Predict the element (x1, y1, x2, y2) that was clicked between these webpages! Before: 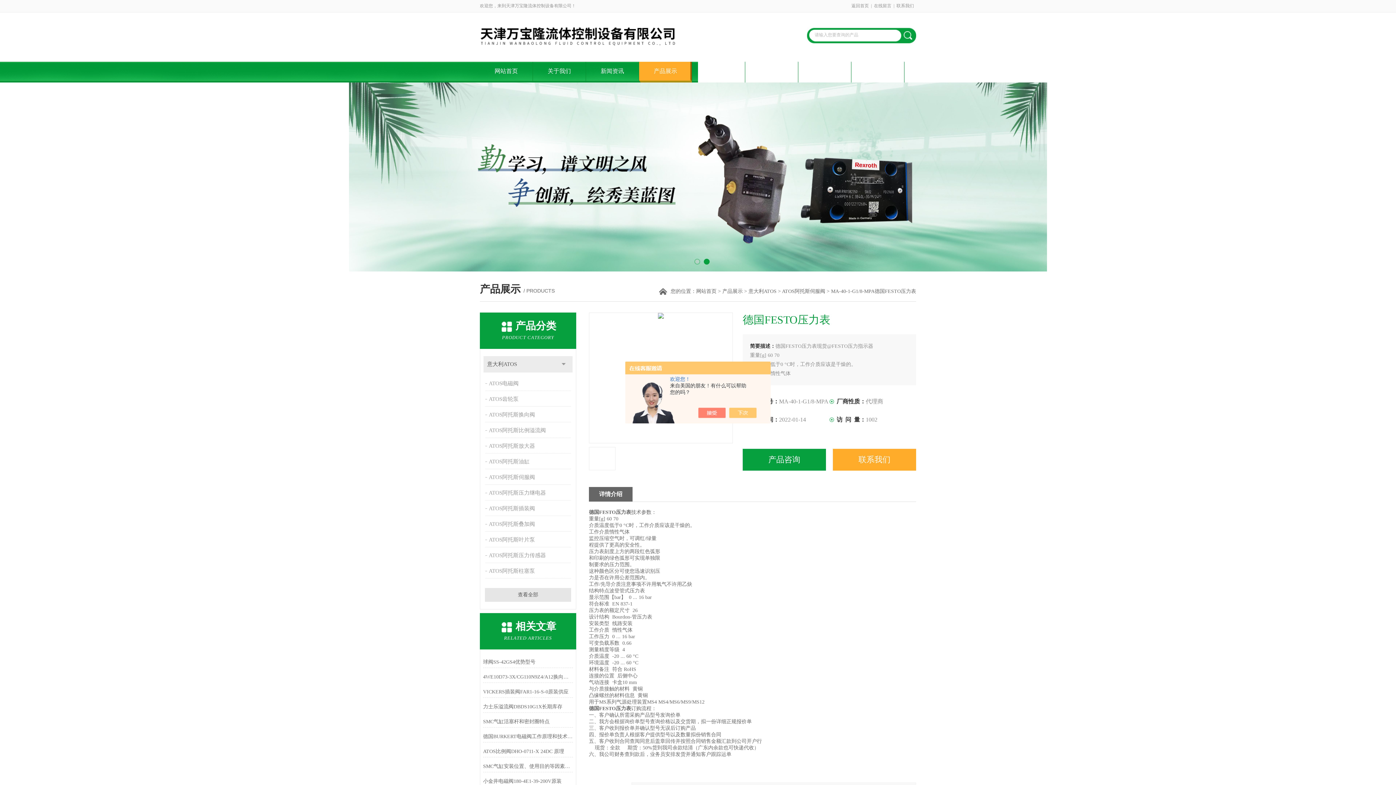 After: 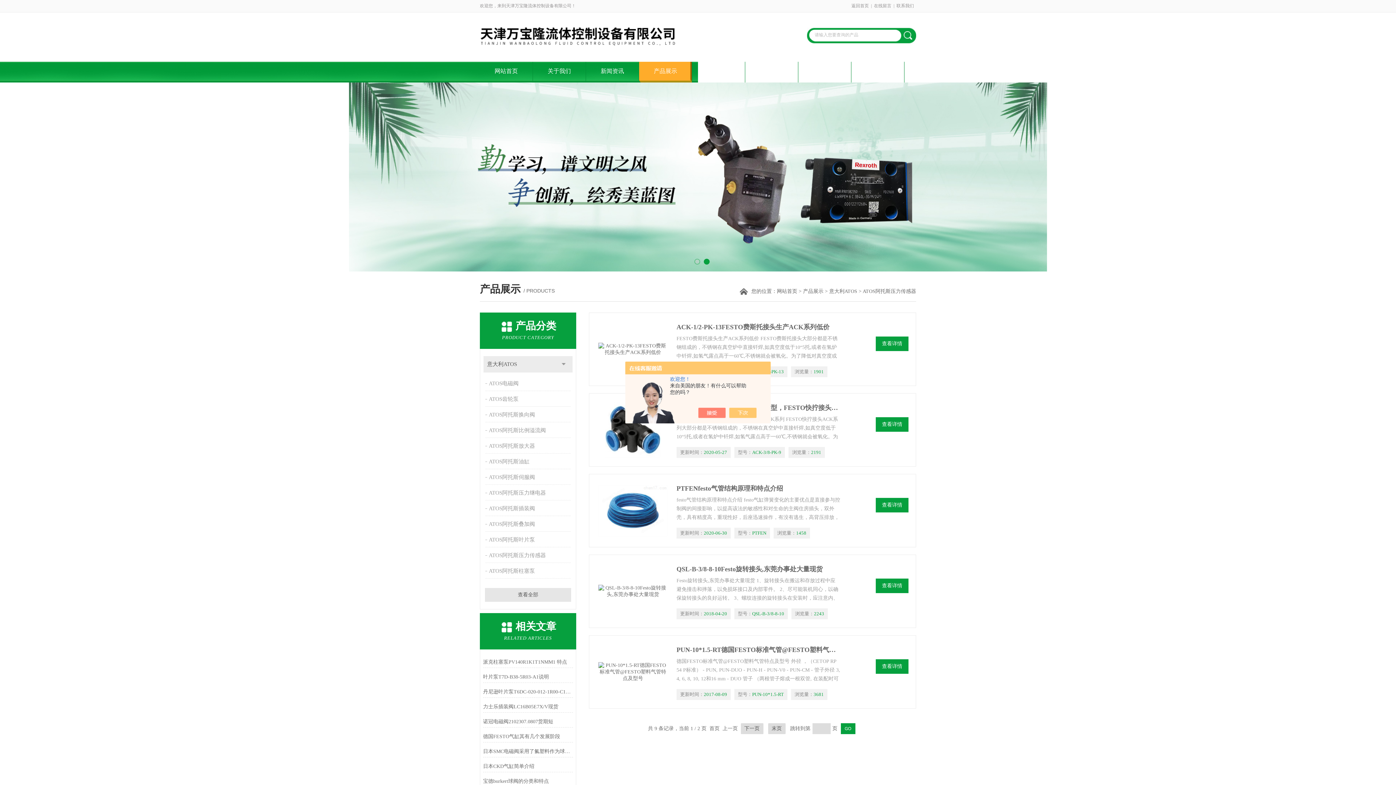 Action: bbox: (485, 548, 572, 562) label: ATOS阿托斯压力传感器